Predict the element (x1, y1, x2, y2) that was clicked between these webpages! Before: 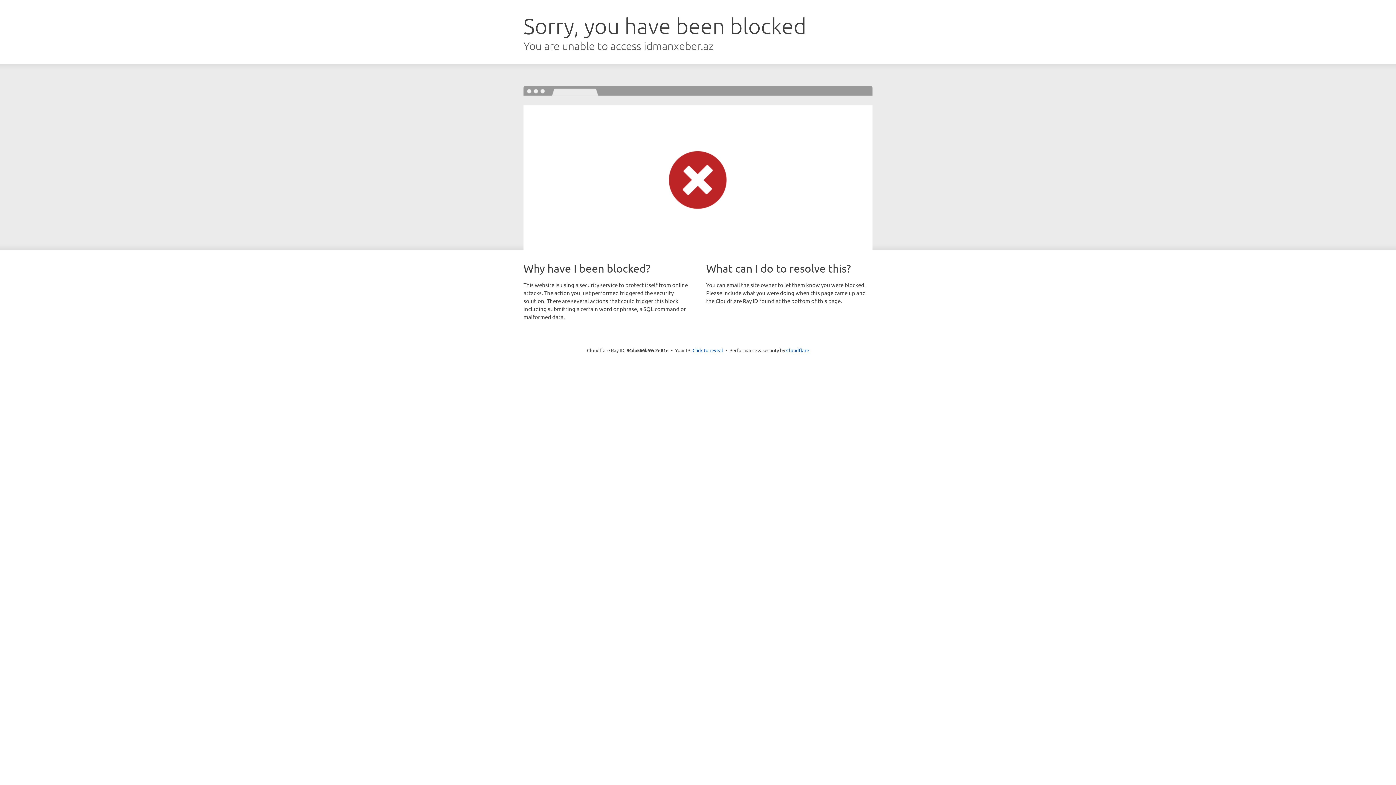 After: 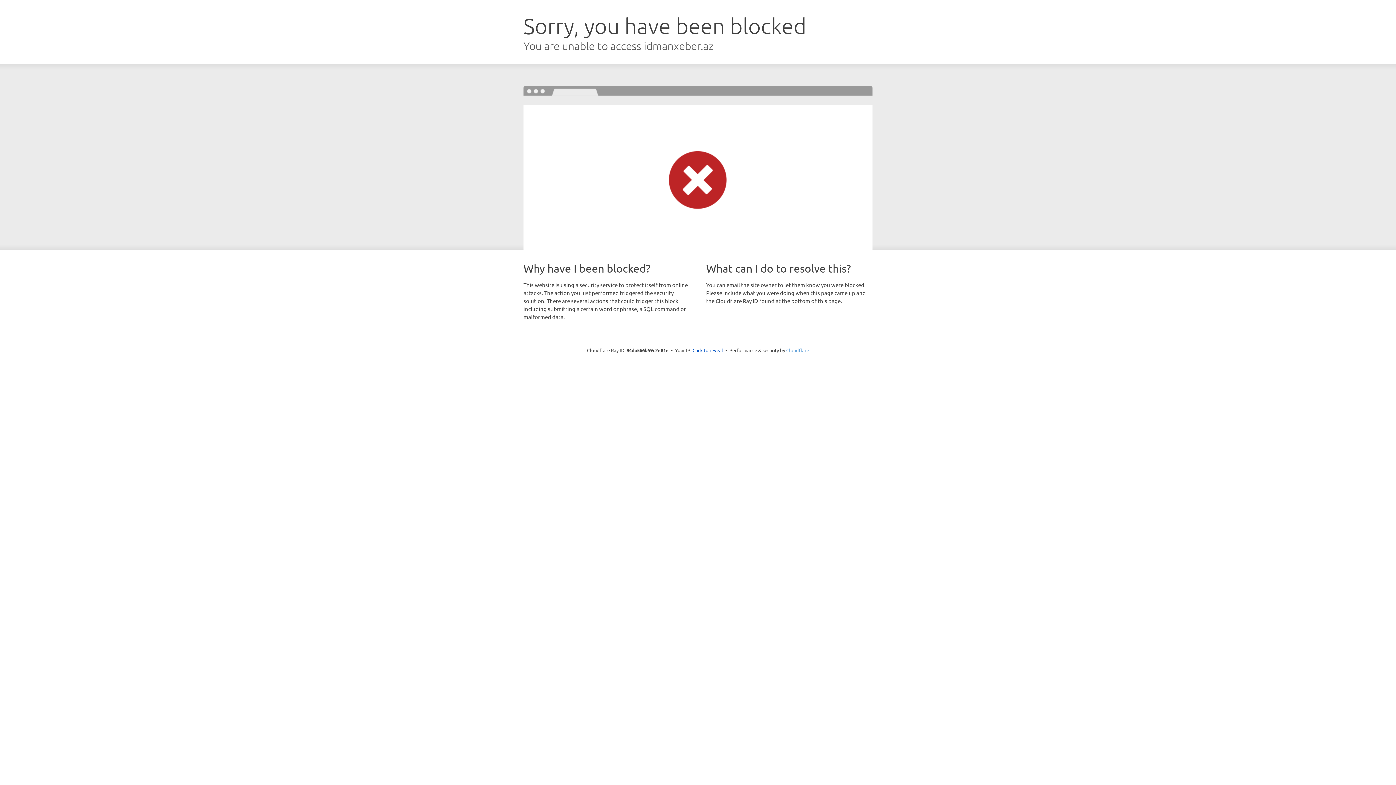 Action: bbox: (786, 347, 809, 353) label: Cloudflare